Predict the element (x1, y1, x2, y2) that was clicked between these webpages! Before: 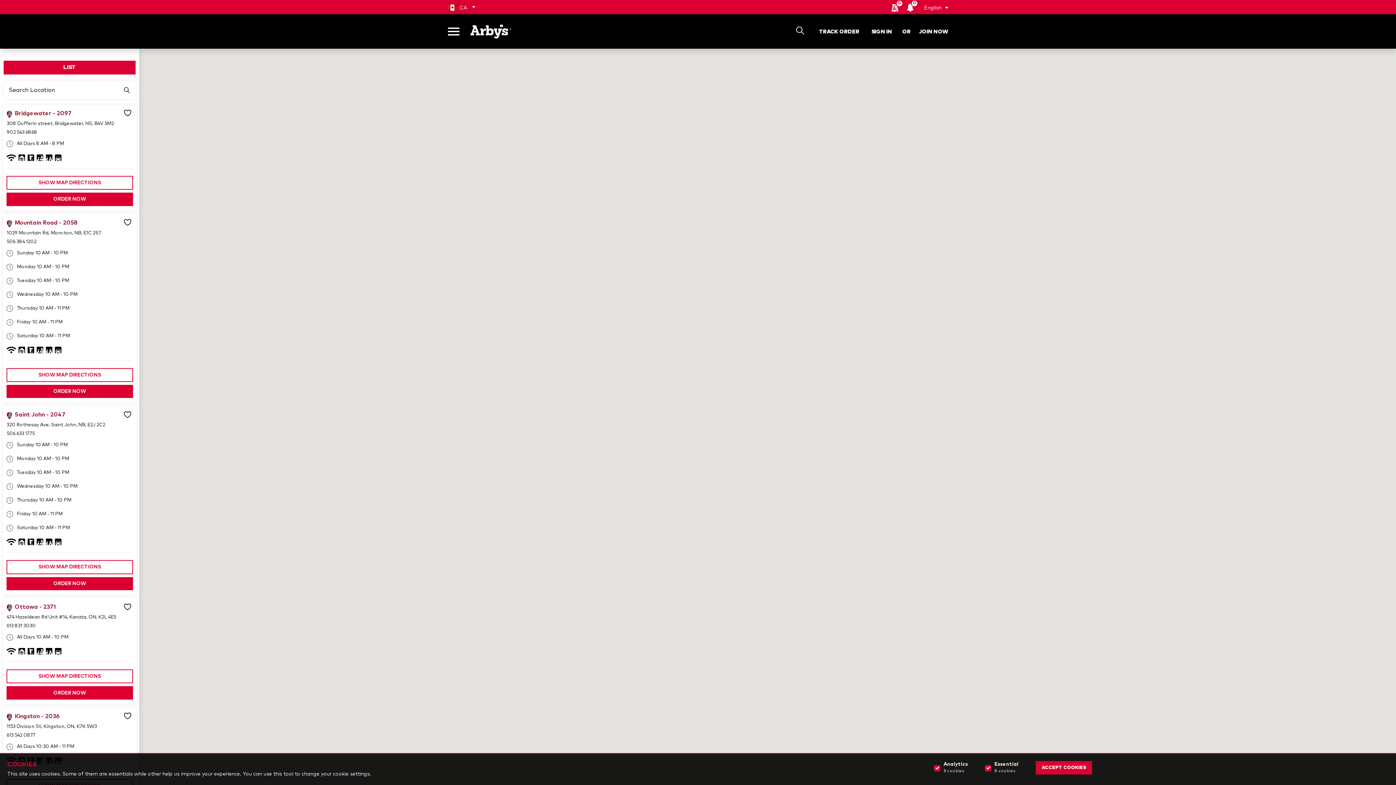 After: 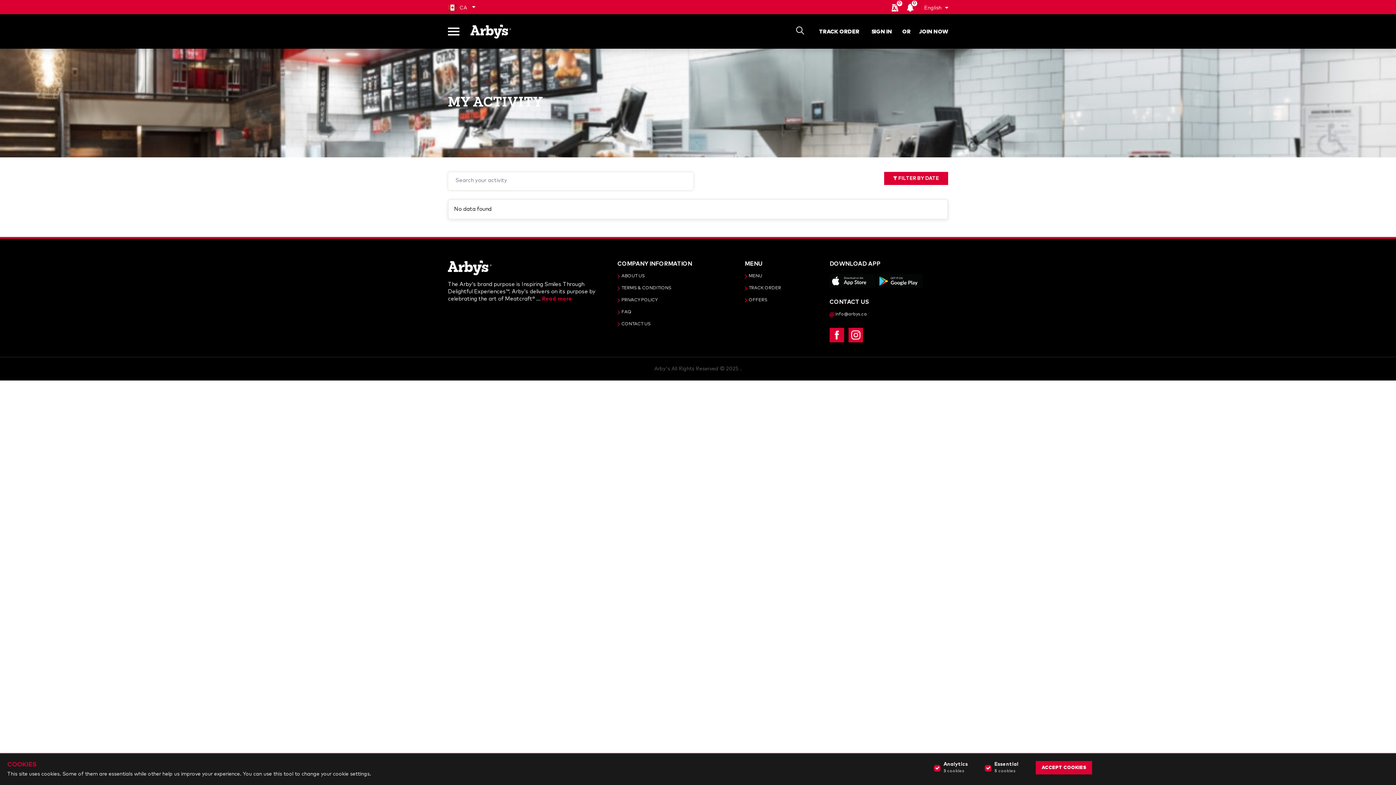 Action: bbox: (906, 3, 914, 11) label: 0